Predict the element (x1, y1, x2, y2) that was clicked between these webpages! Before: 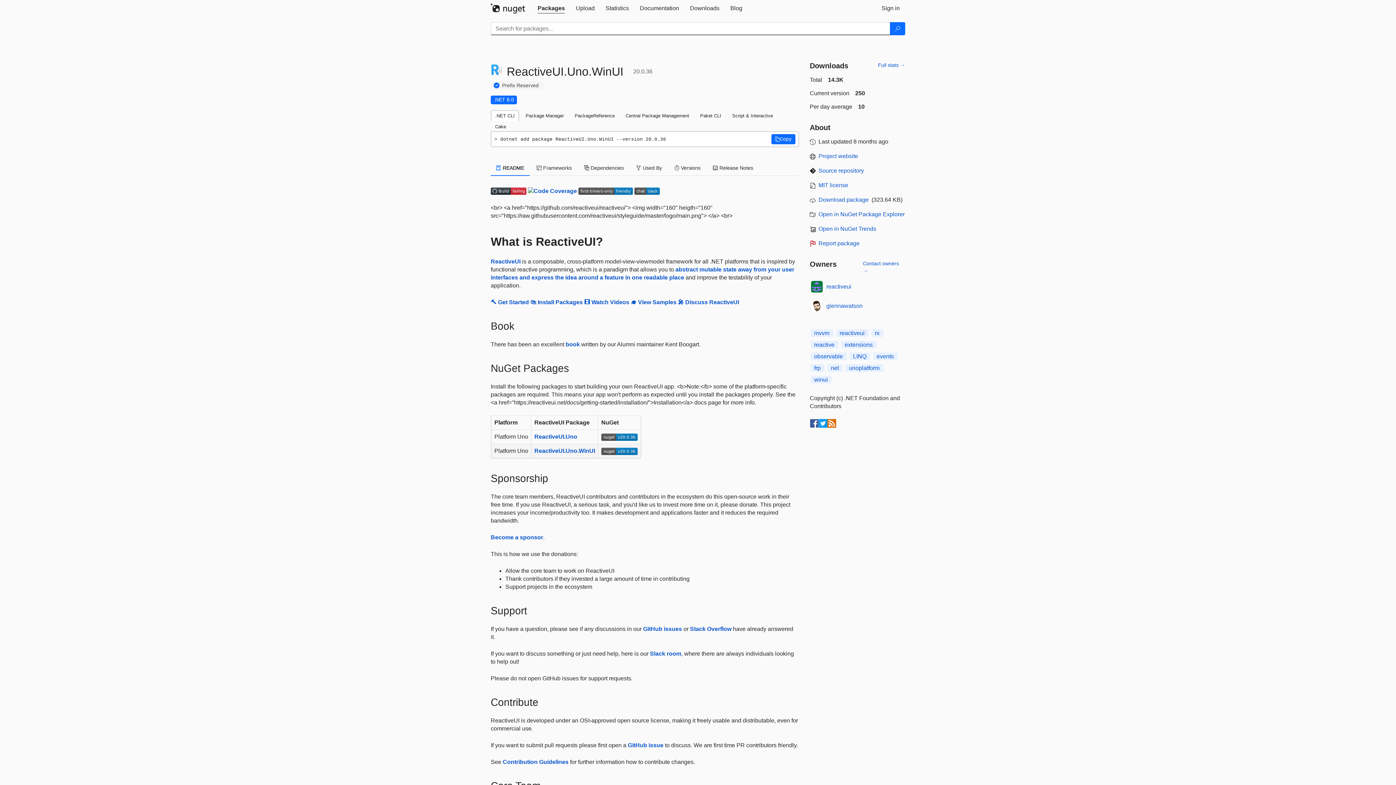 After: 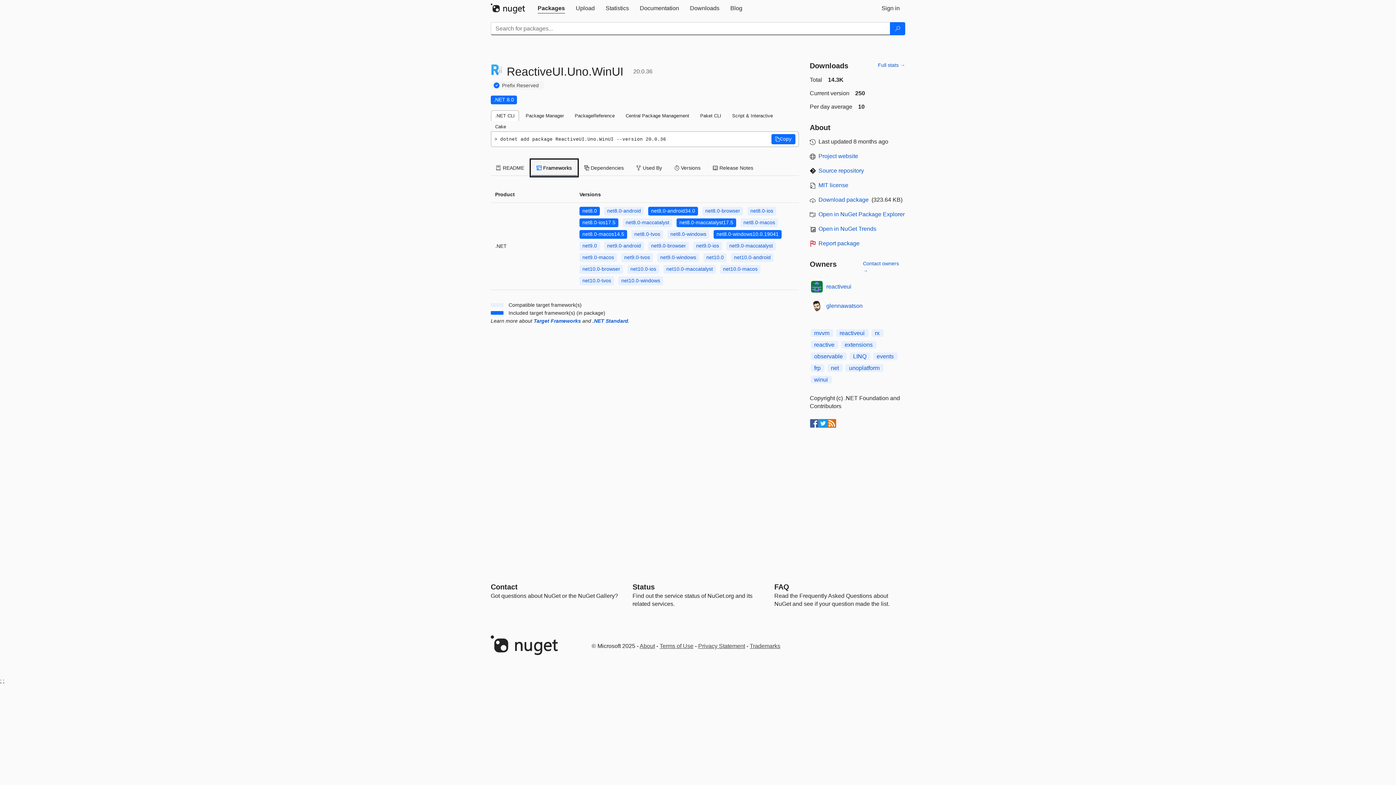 Action: label:  Frameworks bbox: (531, 160, 577, 176)